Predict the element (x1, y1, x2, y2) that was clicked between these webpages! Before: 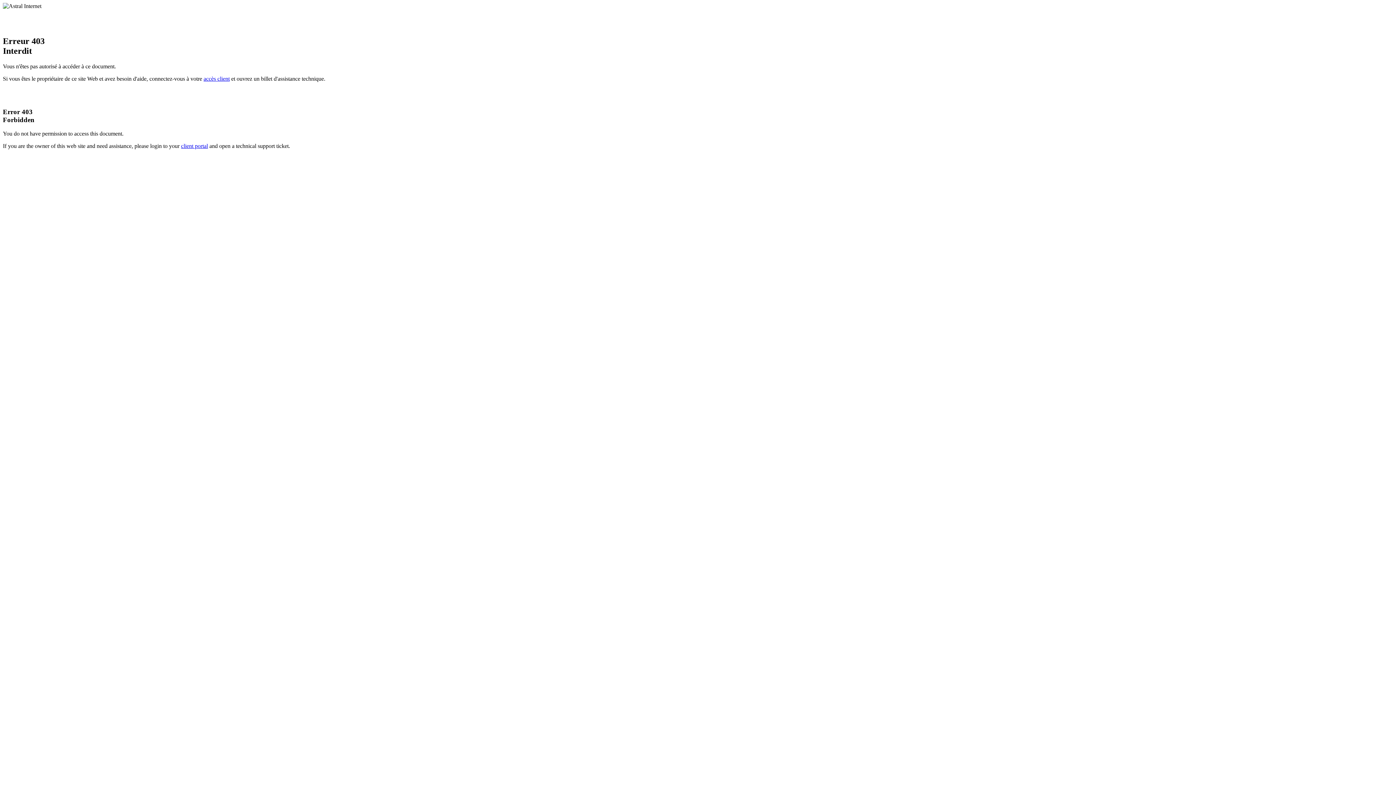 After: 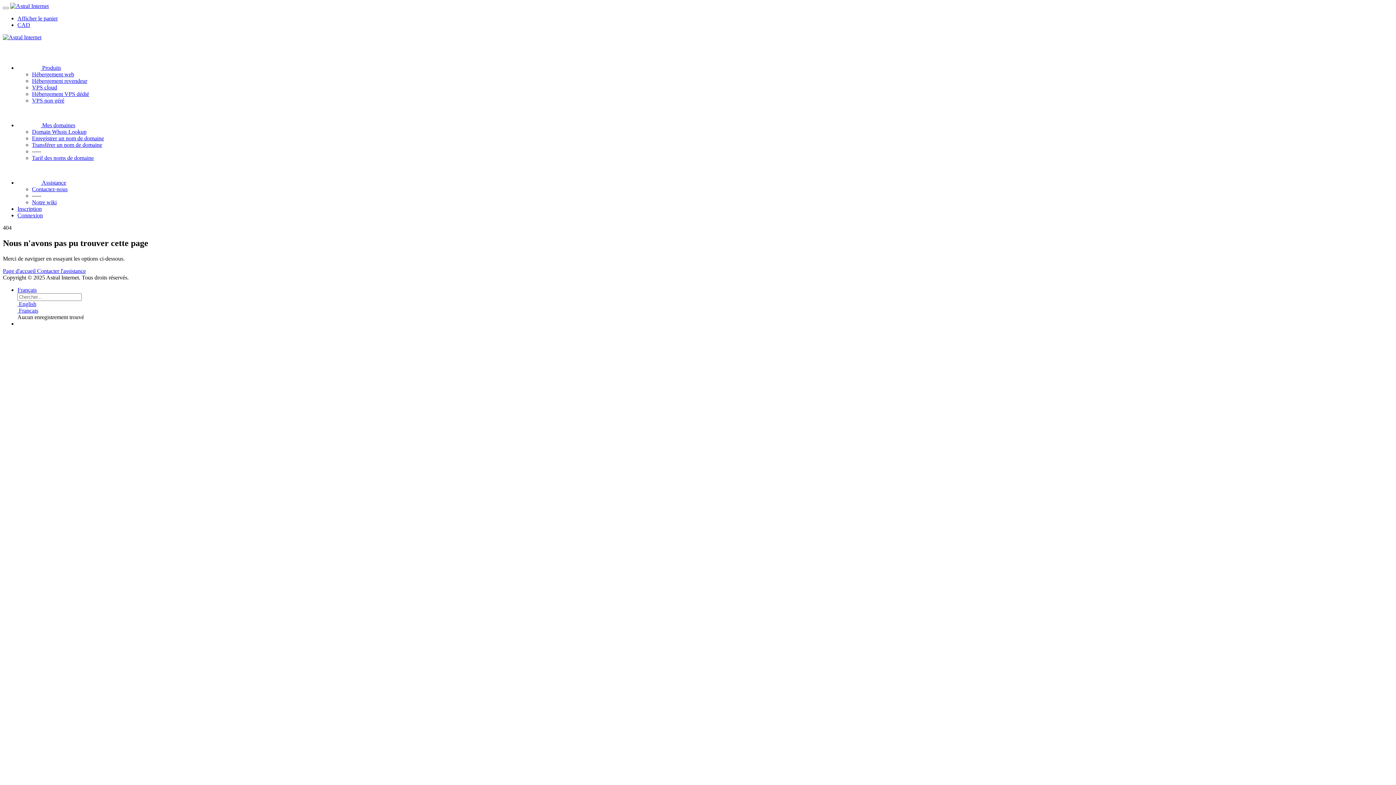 Action: label: client portal bbox: (181, 143, 208, 149)